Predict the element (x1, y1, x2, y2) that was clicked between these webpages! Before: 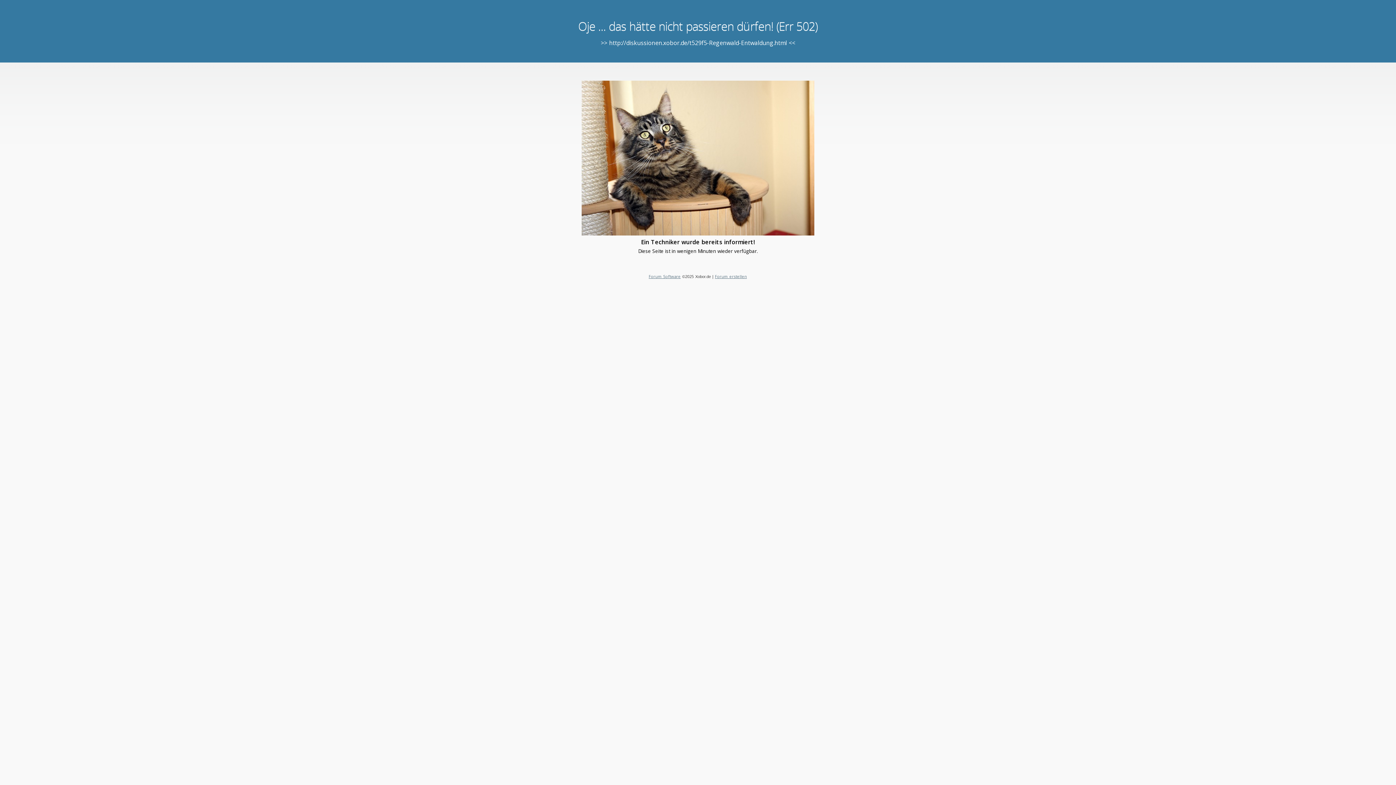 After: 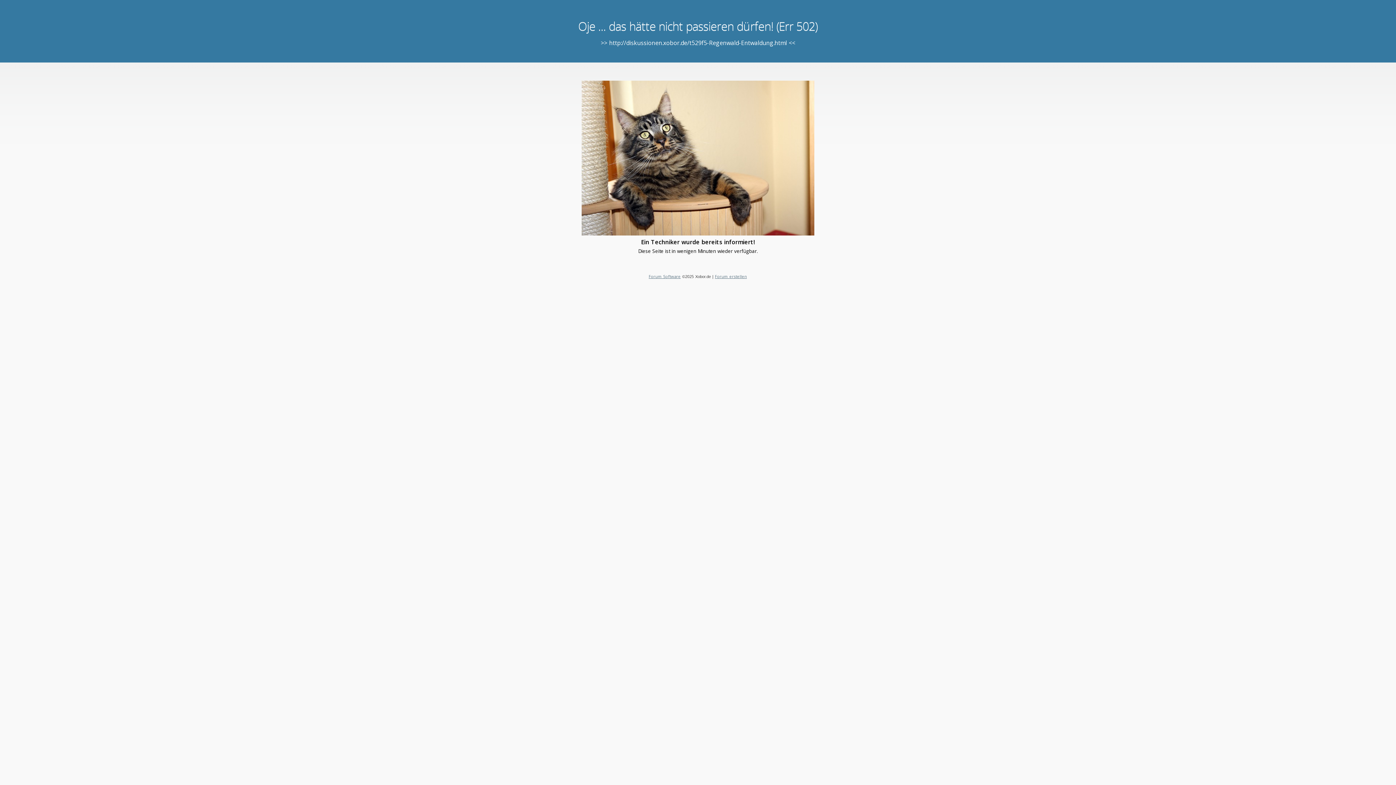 Action: label: Forum Software bbox: (648, 273, 680, 279)